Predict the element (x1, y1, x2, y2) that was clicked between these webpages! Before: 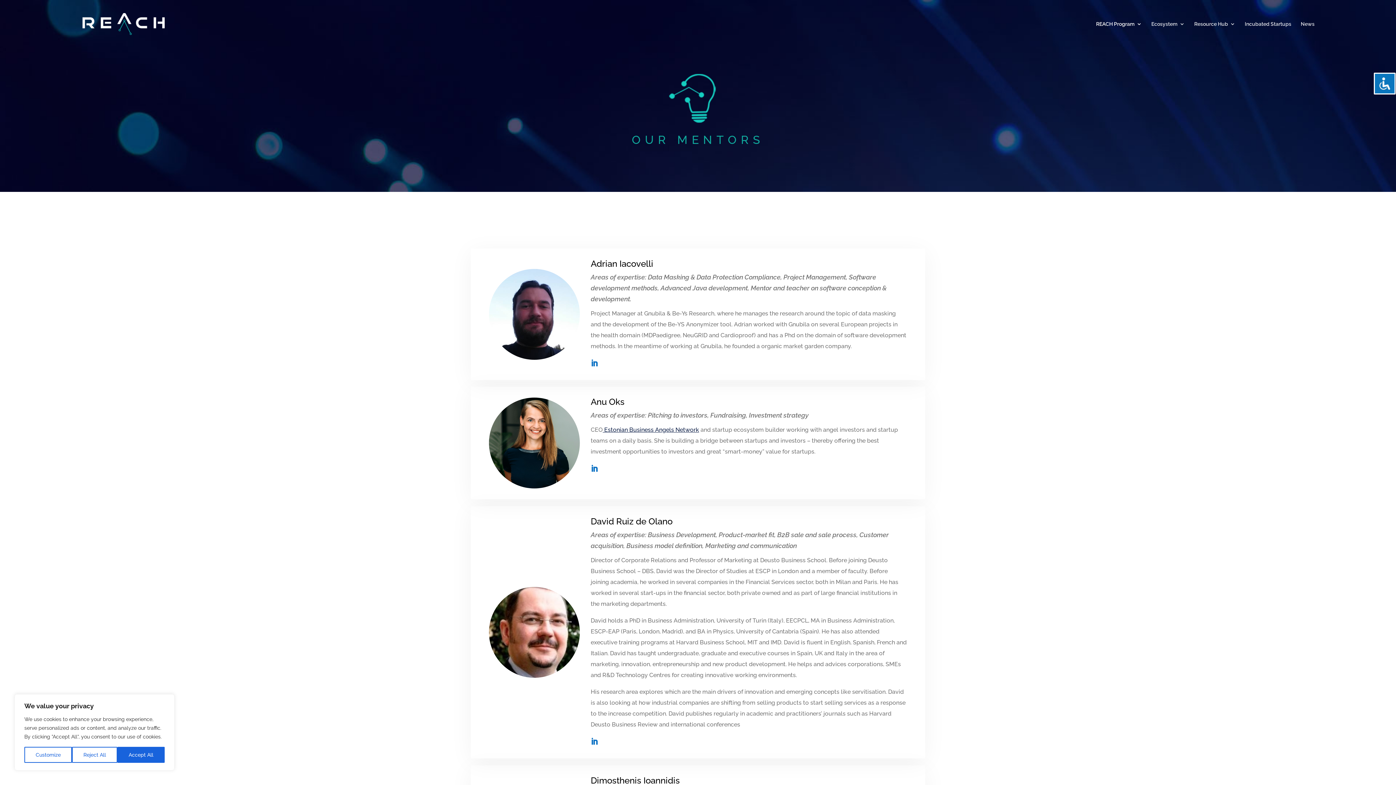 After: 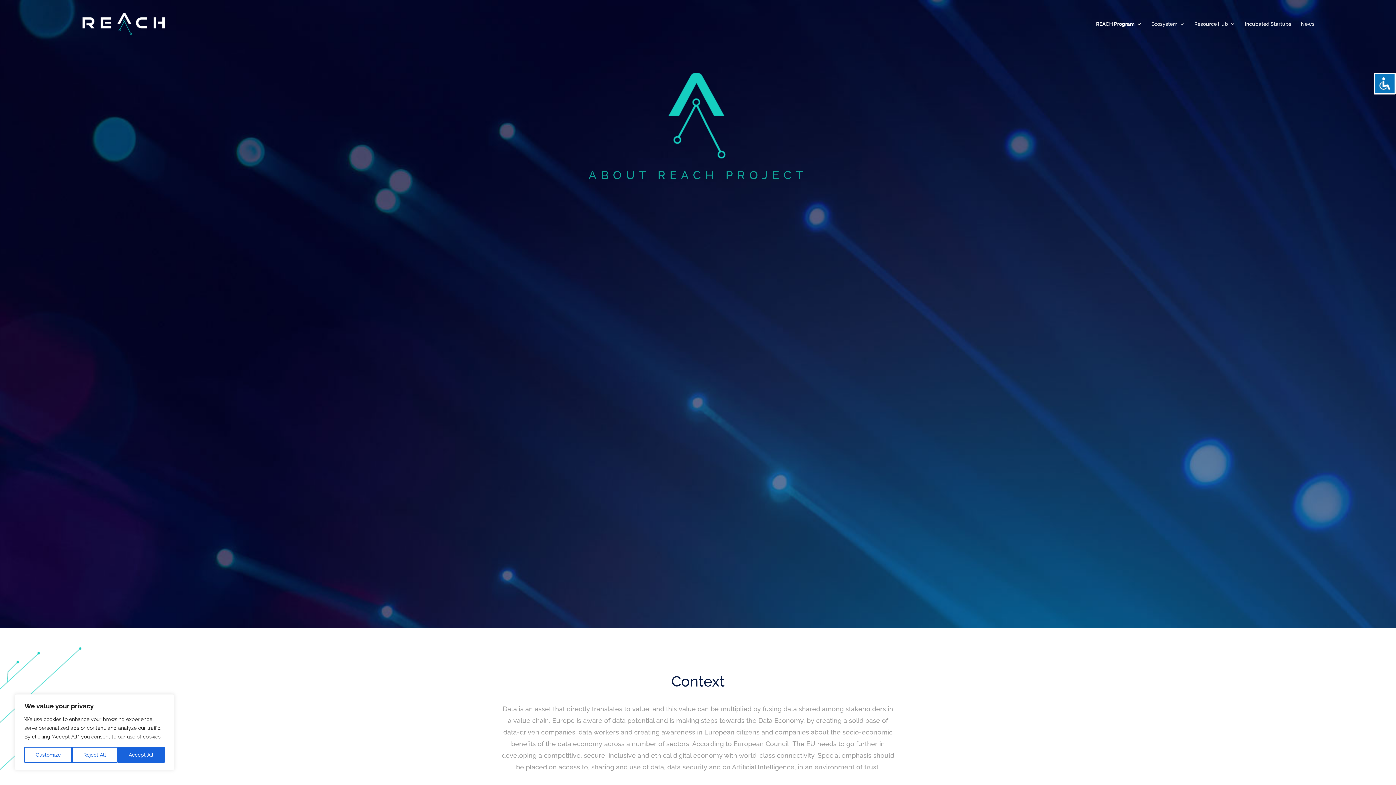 Action: label: REACH Program bbox: (1096, 21, 1142, 39)